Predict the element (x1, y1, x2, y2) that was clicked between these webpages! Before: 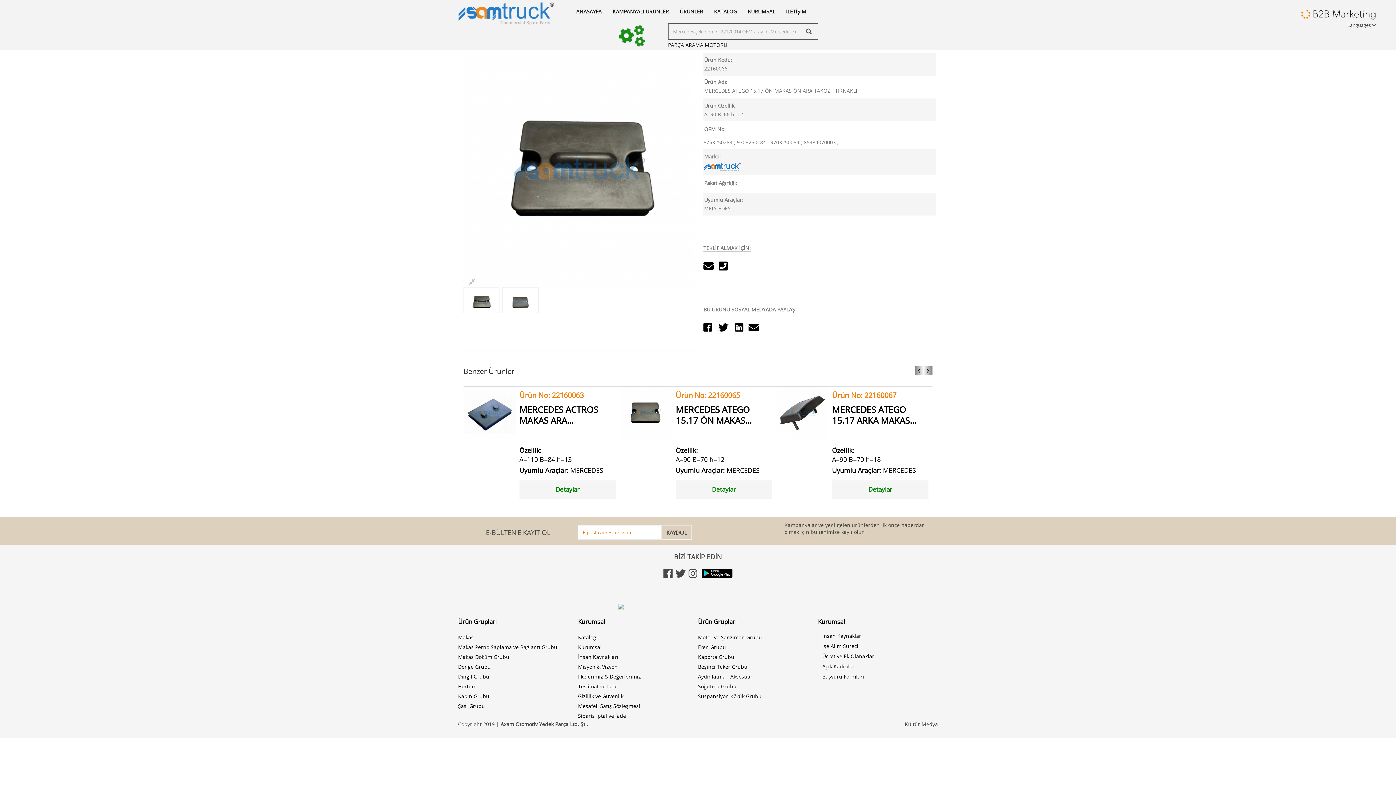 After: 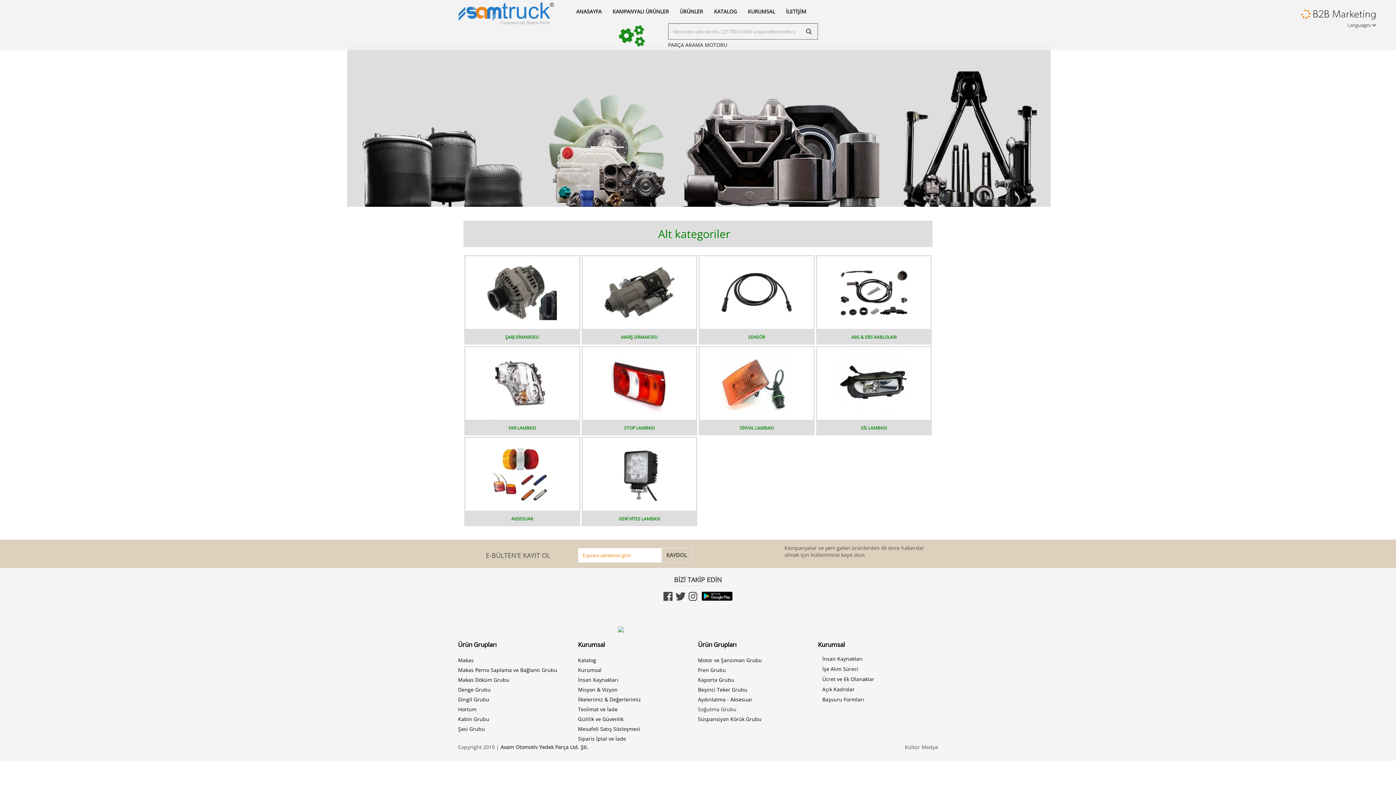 Action: bbox: (698, 673, 752, 680) label: Aydınlatma - Aksesuar